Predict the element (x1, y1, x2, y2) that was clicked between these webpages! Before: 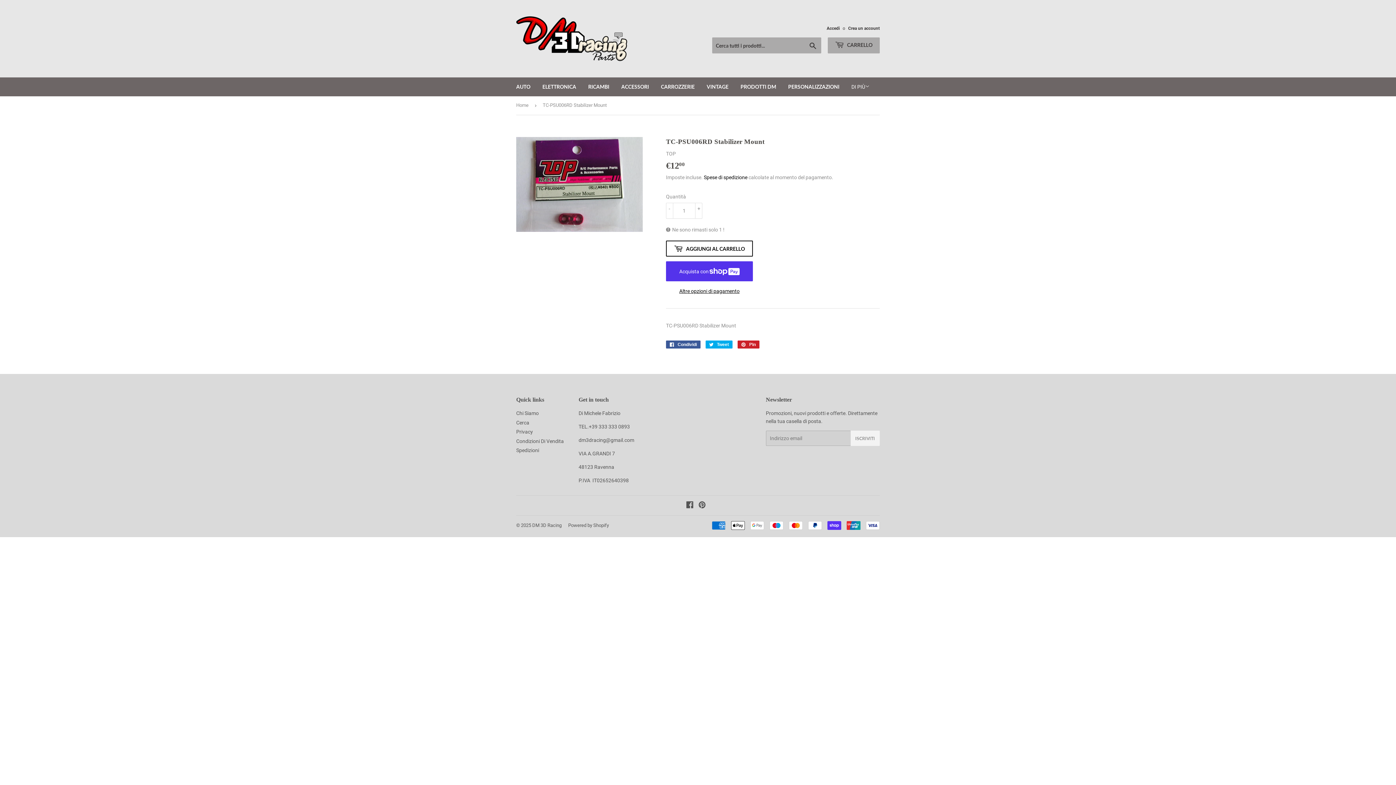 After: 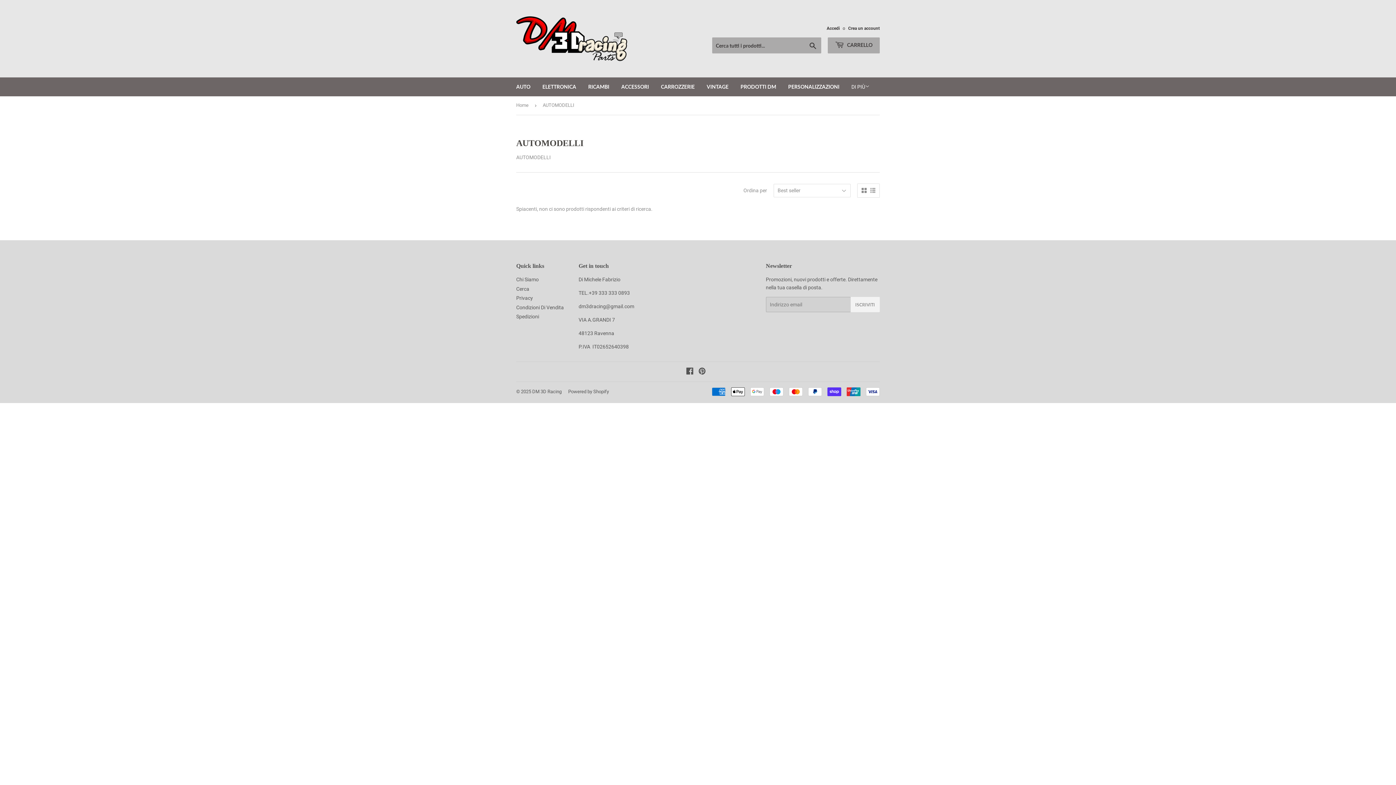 Action: label: AUTO bbox: (510, 77, 536, 96)